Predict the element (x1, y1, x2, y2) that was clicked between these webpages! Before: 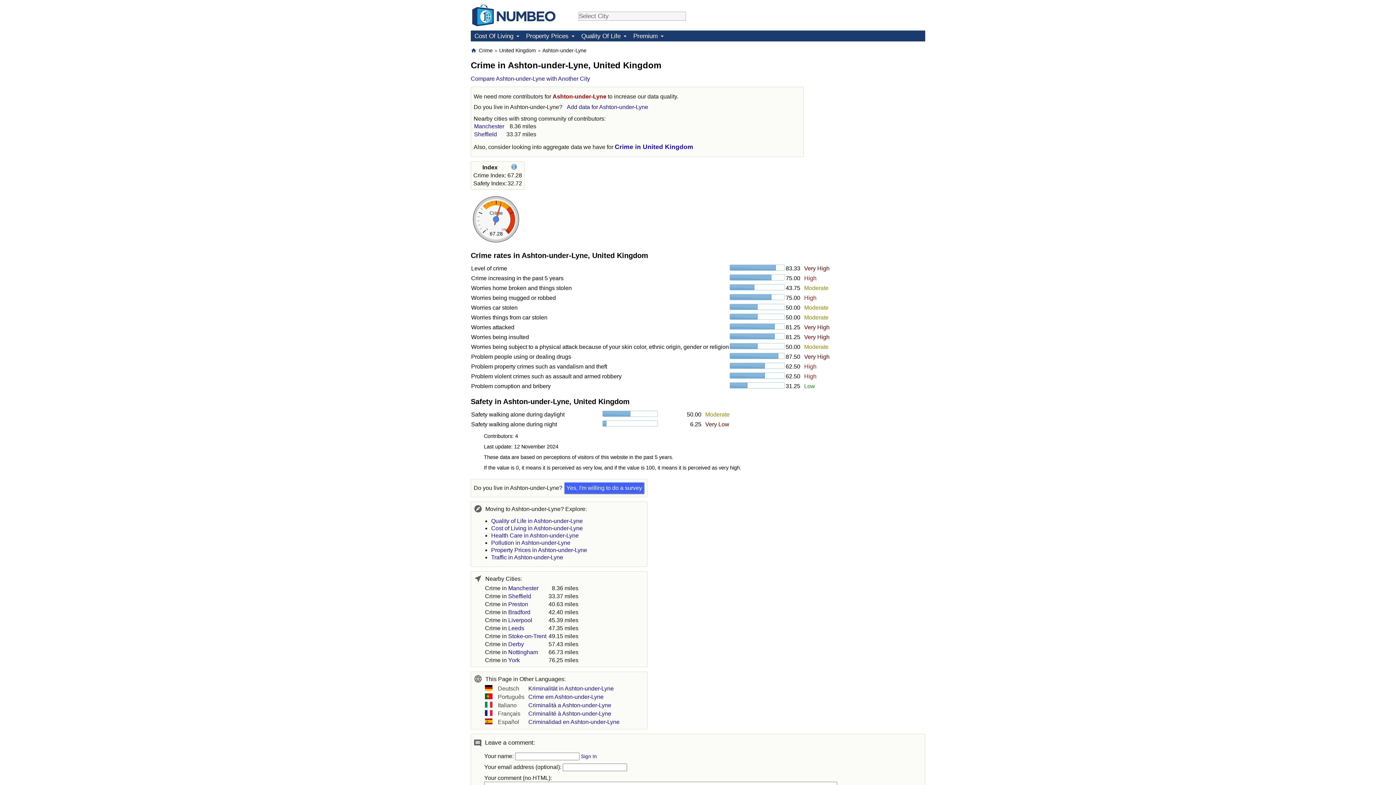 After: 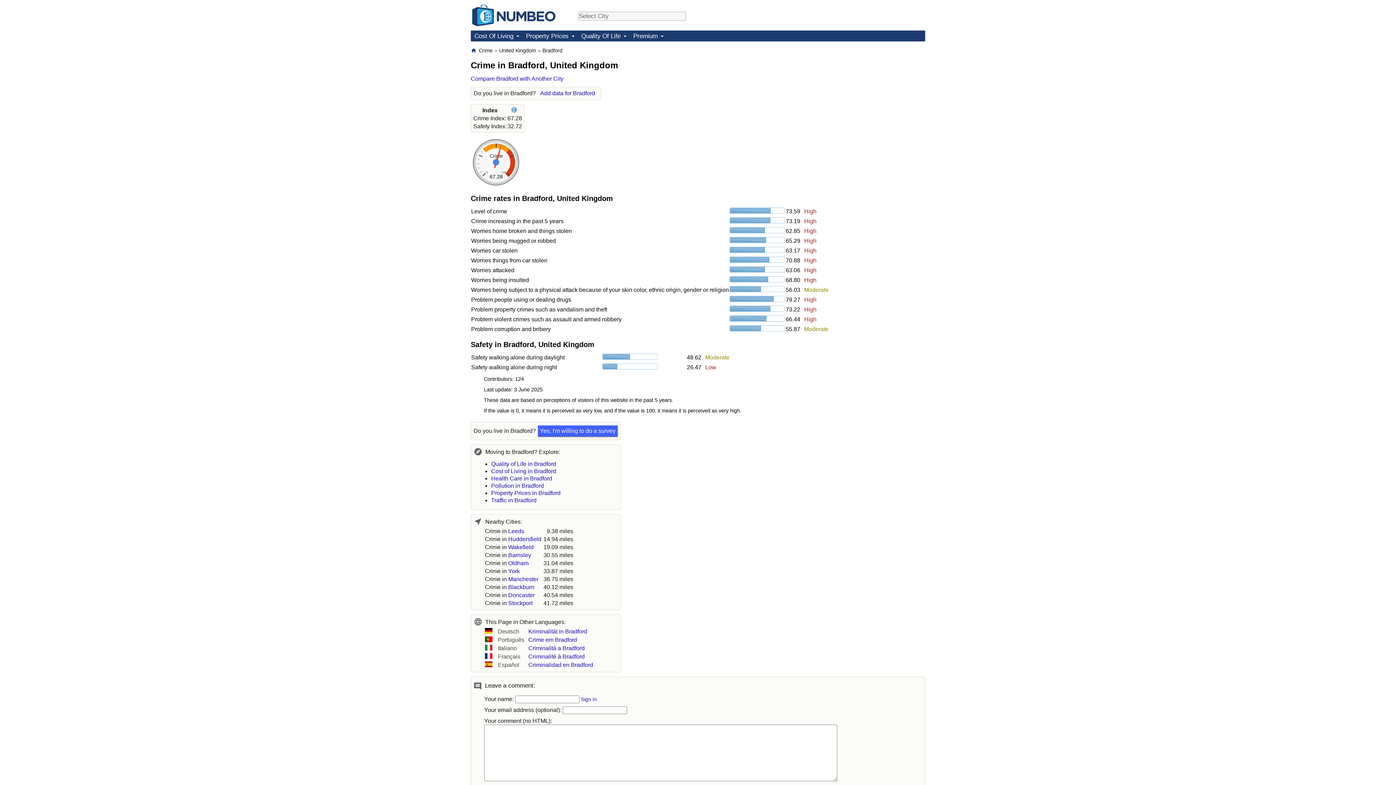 Action: label: Crime in Bradford bbox: (485, 609, 530, 615)